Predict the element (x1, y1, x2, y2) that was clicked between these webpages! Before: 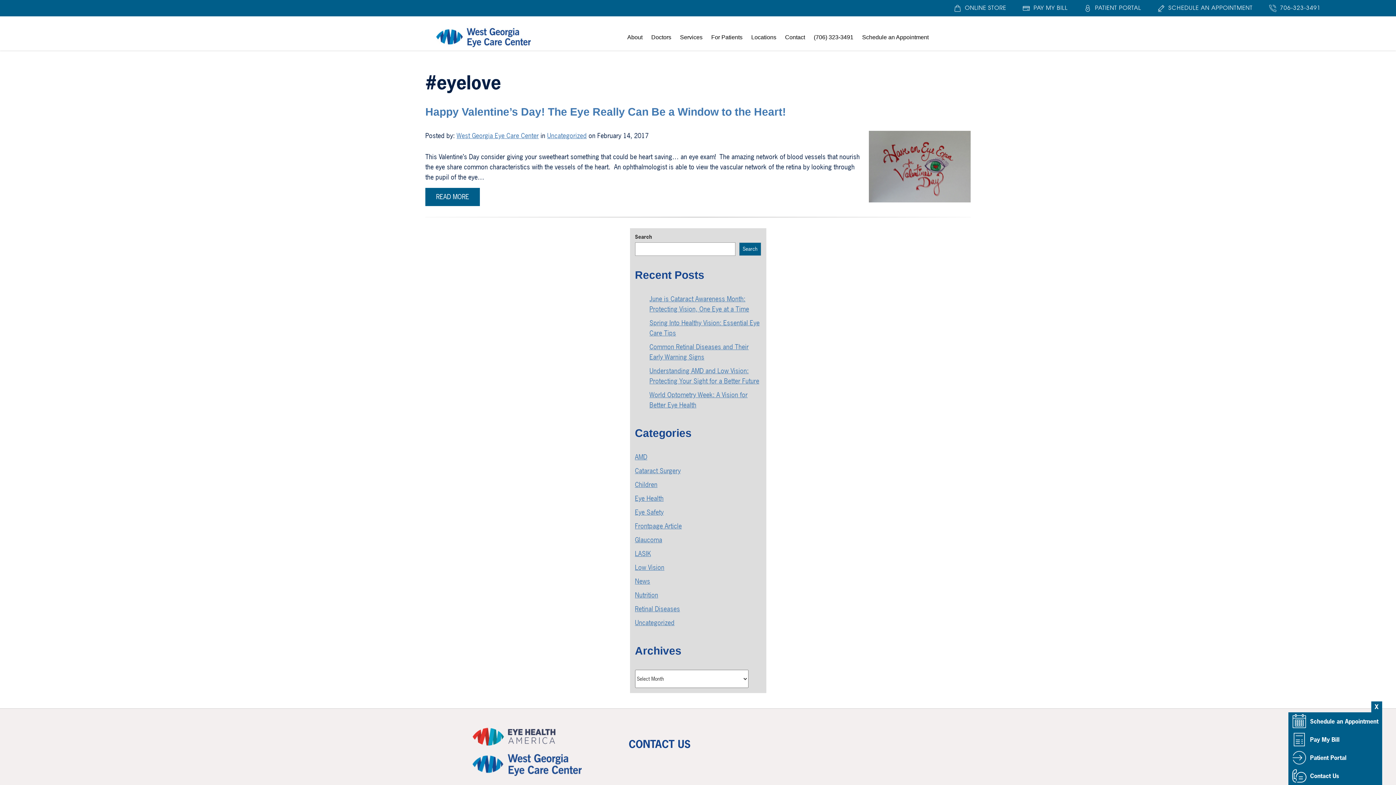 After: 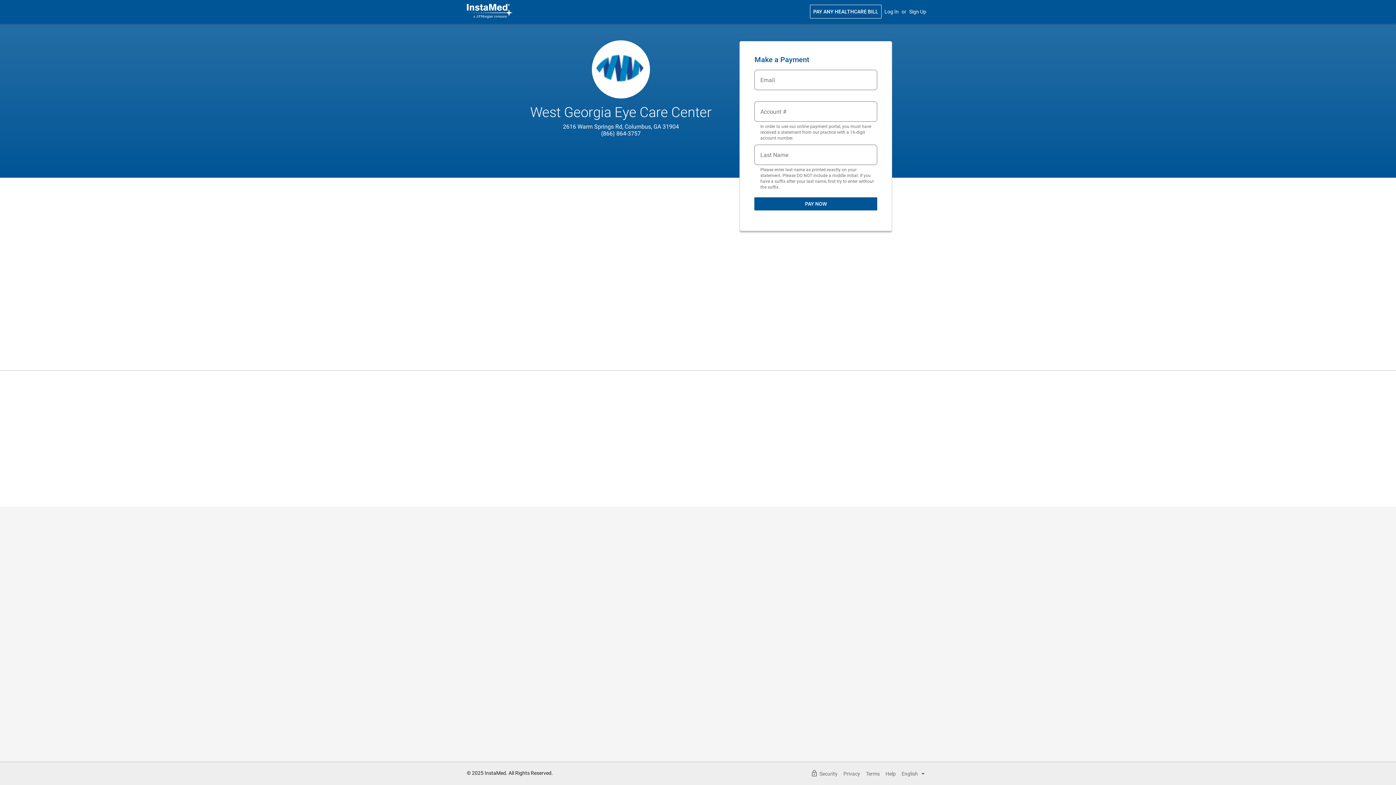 Action: bbox: (1288, 730, 1382, 749) label: Pay My Bill